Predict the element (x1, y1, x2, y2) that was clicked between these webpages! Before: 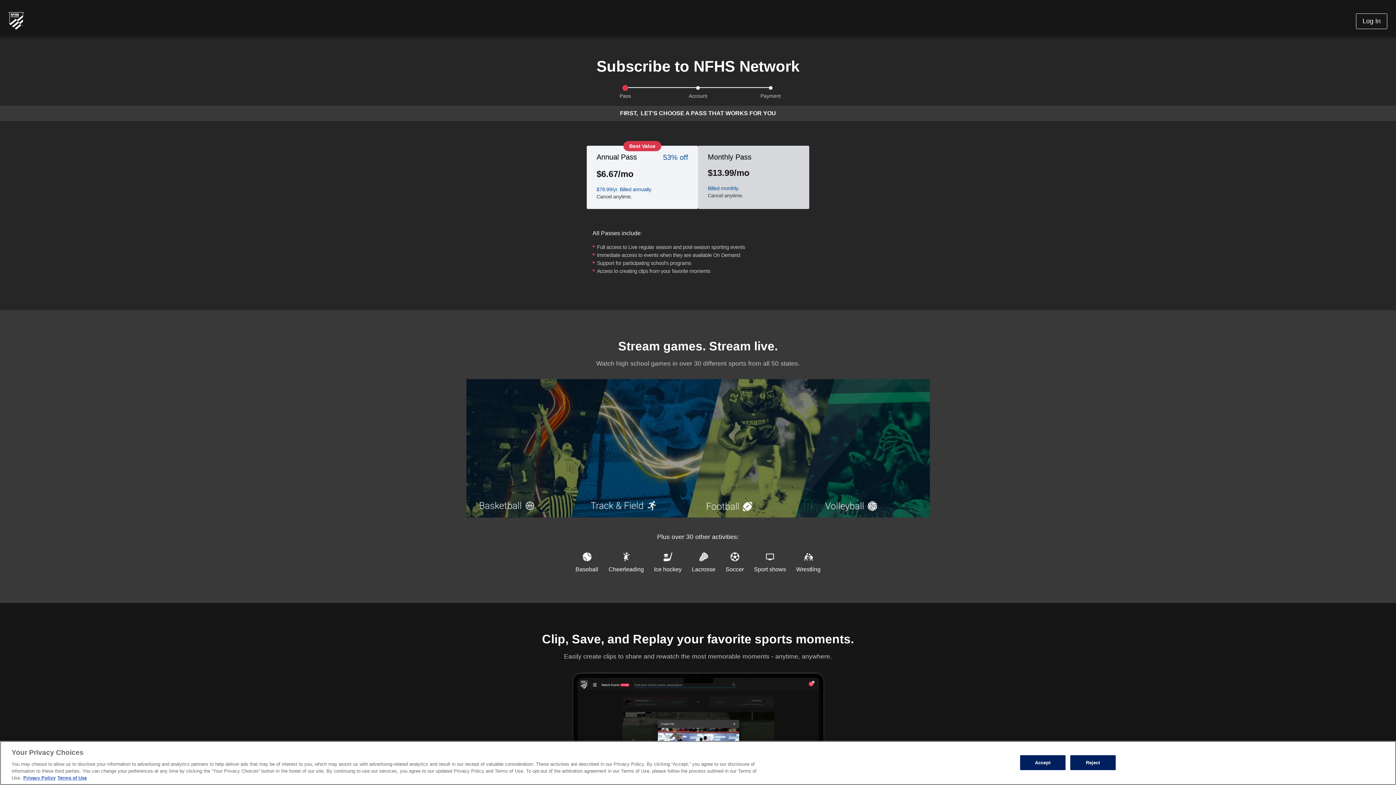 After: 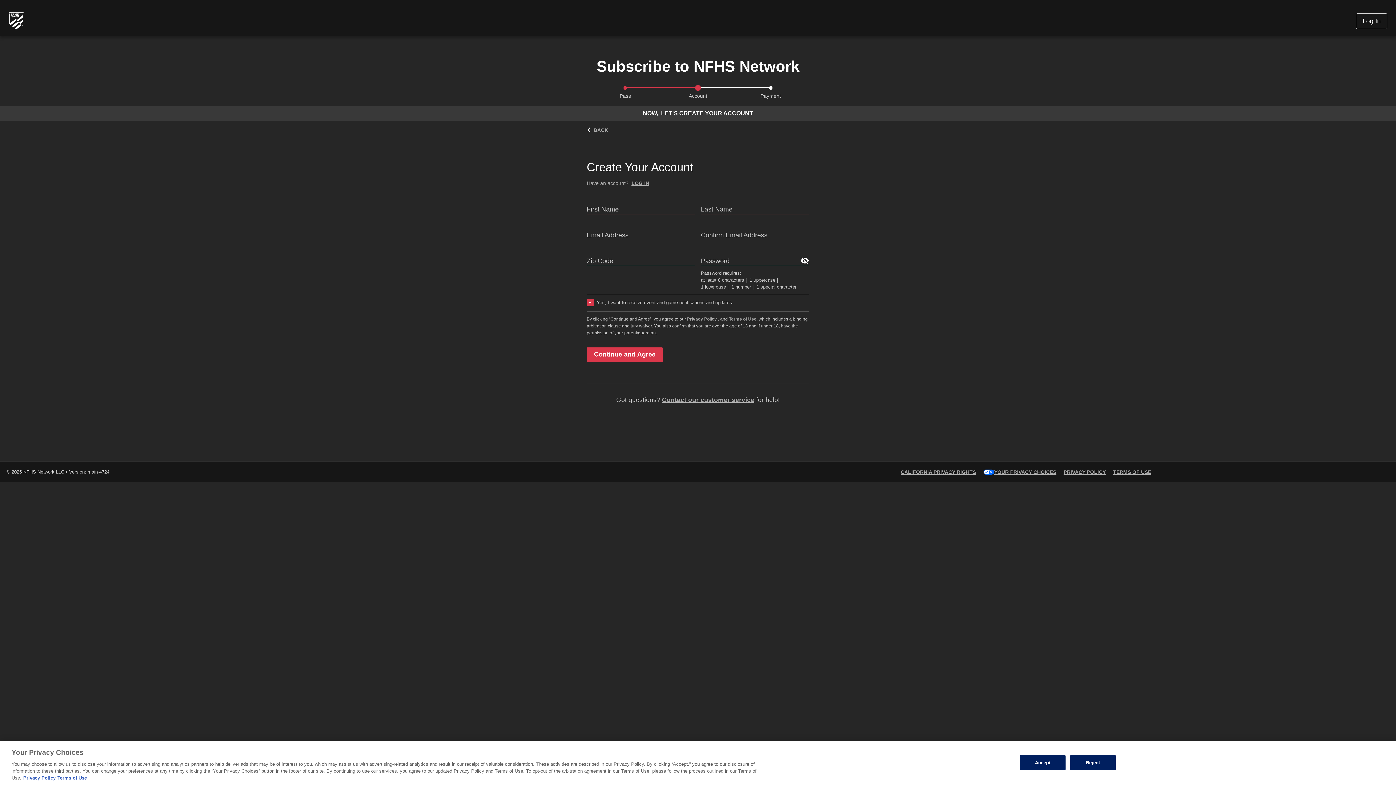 Action: label: Monthly Pass

$13.99/mo

Billed monthly.

Cancel anytime. bbox: (698, 145, 809, 209)